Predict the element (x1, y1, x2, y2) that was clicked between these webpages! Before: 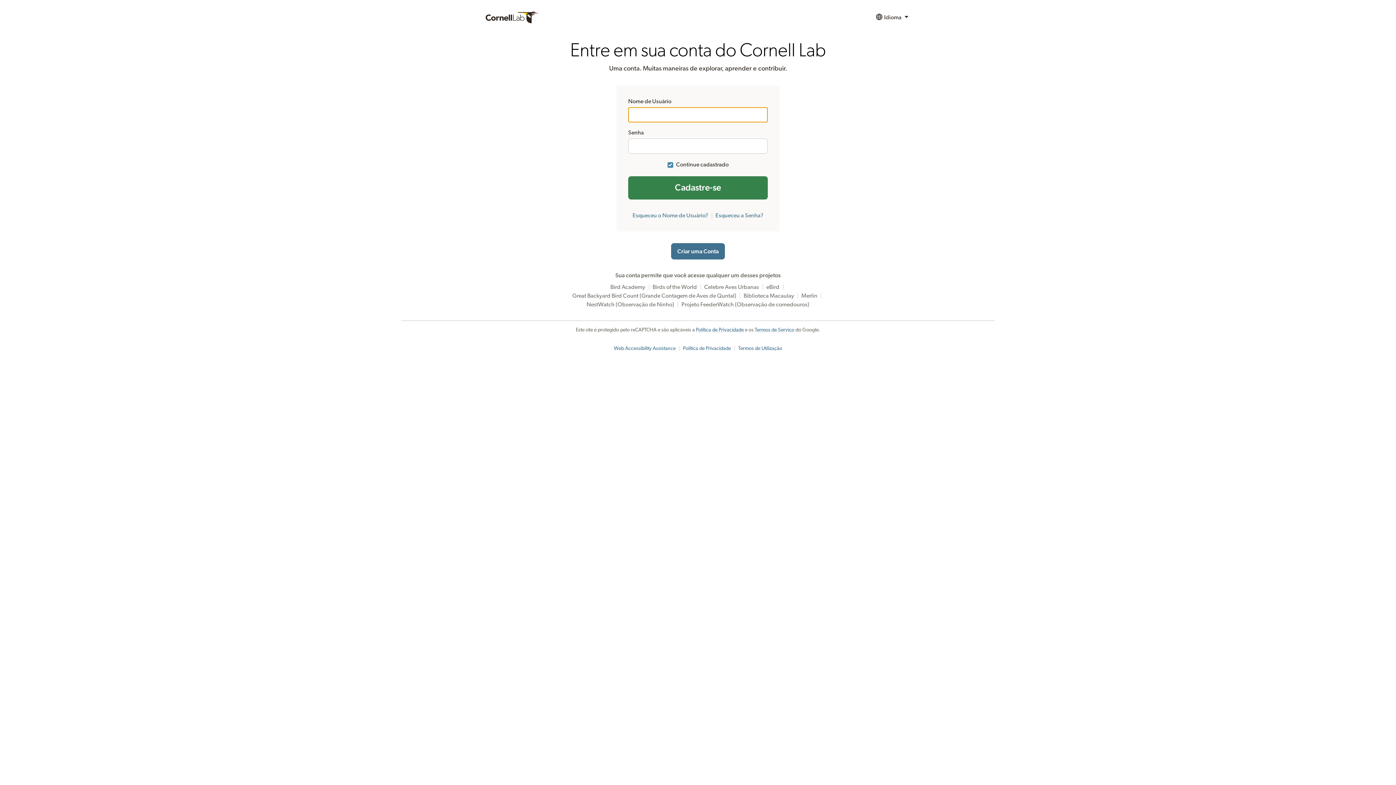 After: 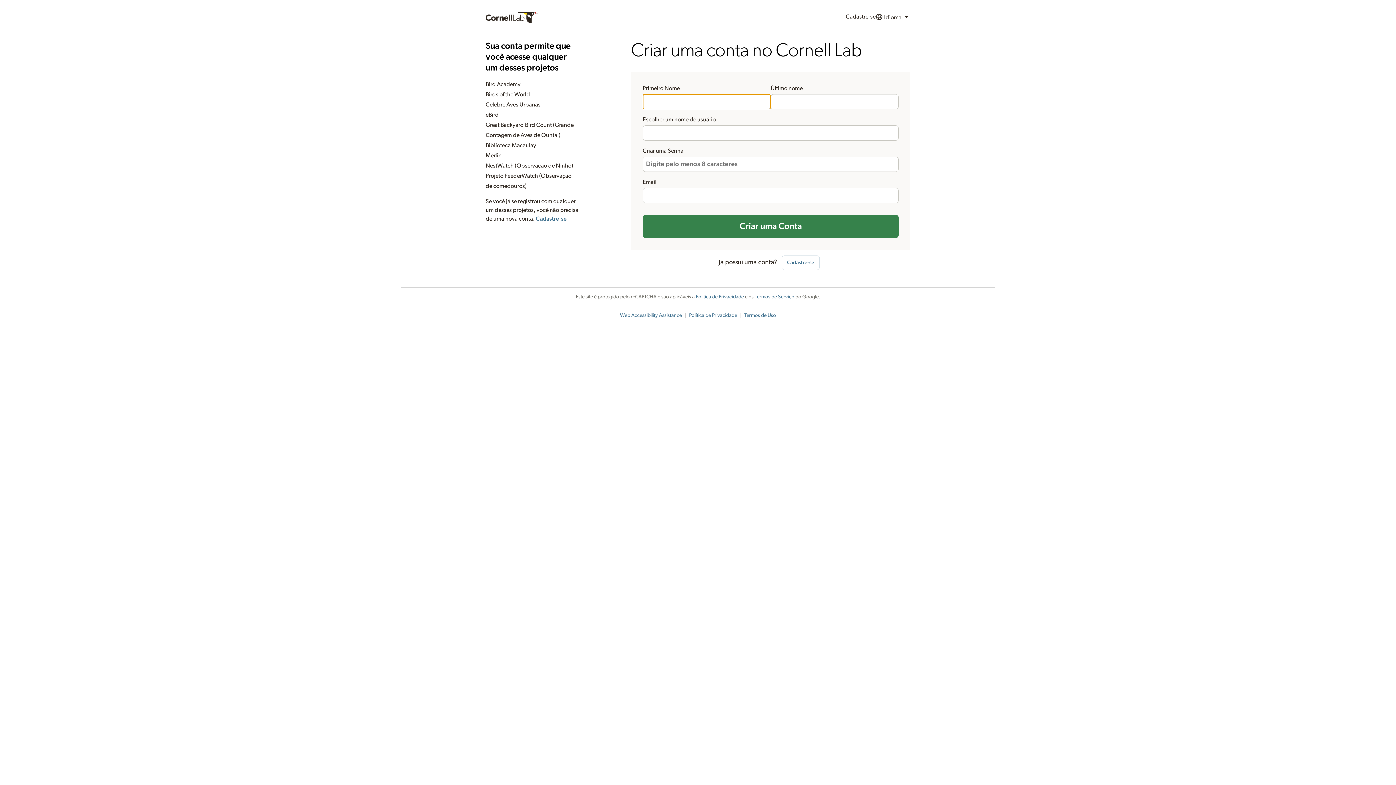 Action: label: Criar uma Conta bbox: (671, 243, 725, 259)